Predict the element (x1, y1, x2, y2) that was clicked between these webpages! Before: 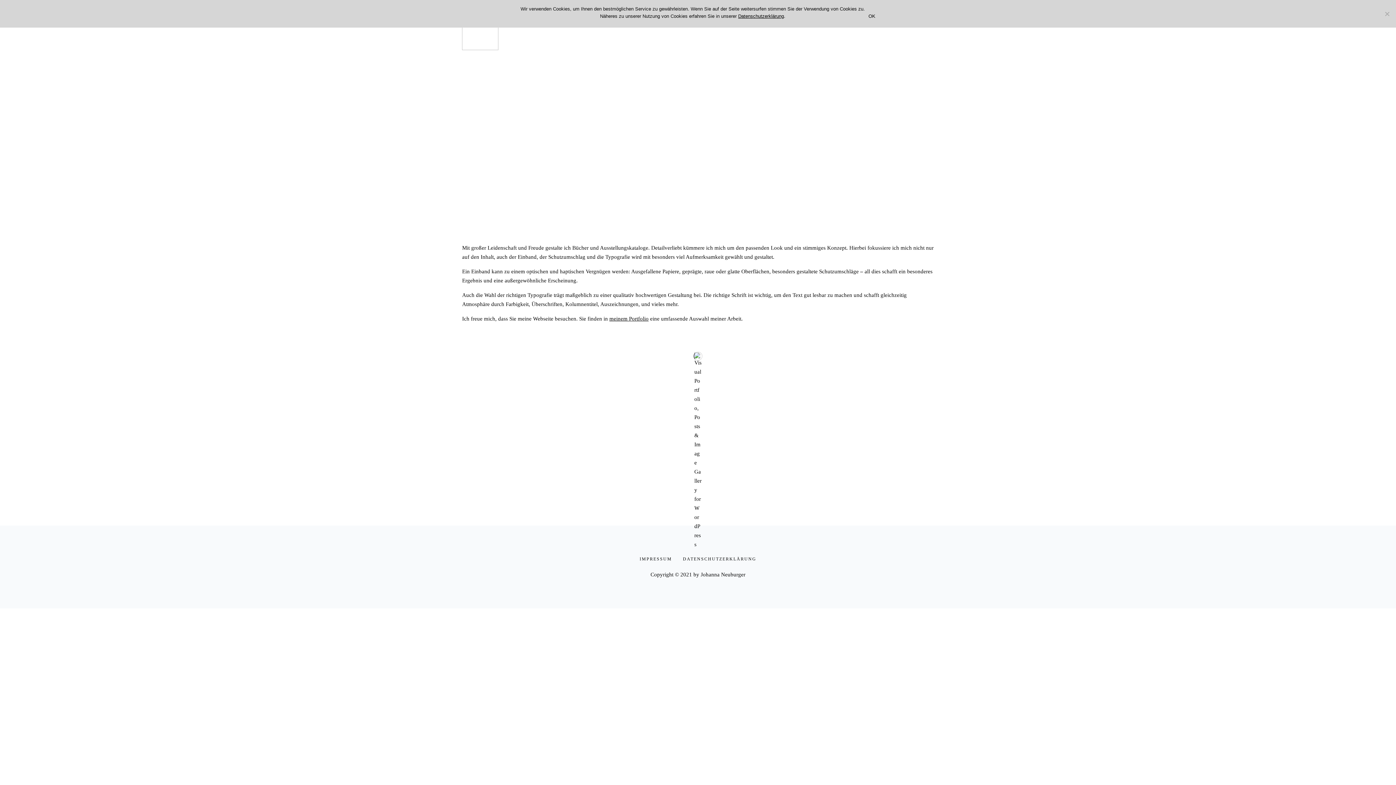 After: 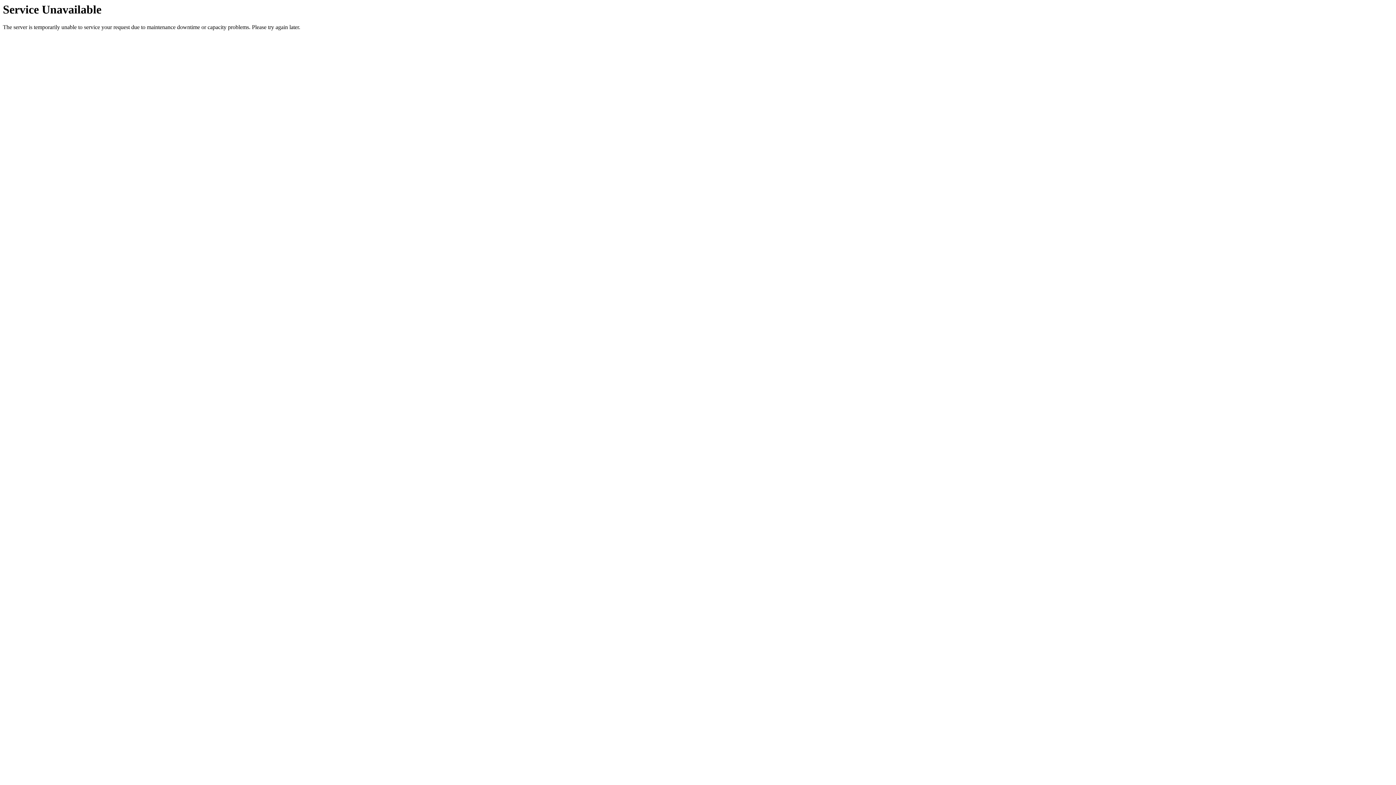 Action: label: IMPRESSUM bbox: (639, 554, 672, 563)